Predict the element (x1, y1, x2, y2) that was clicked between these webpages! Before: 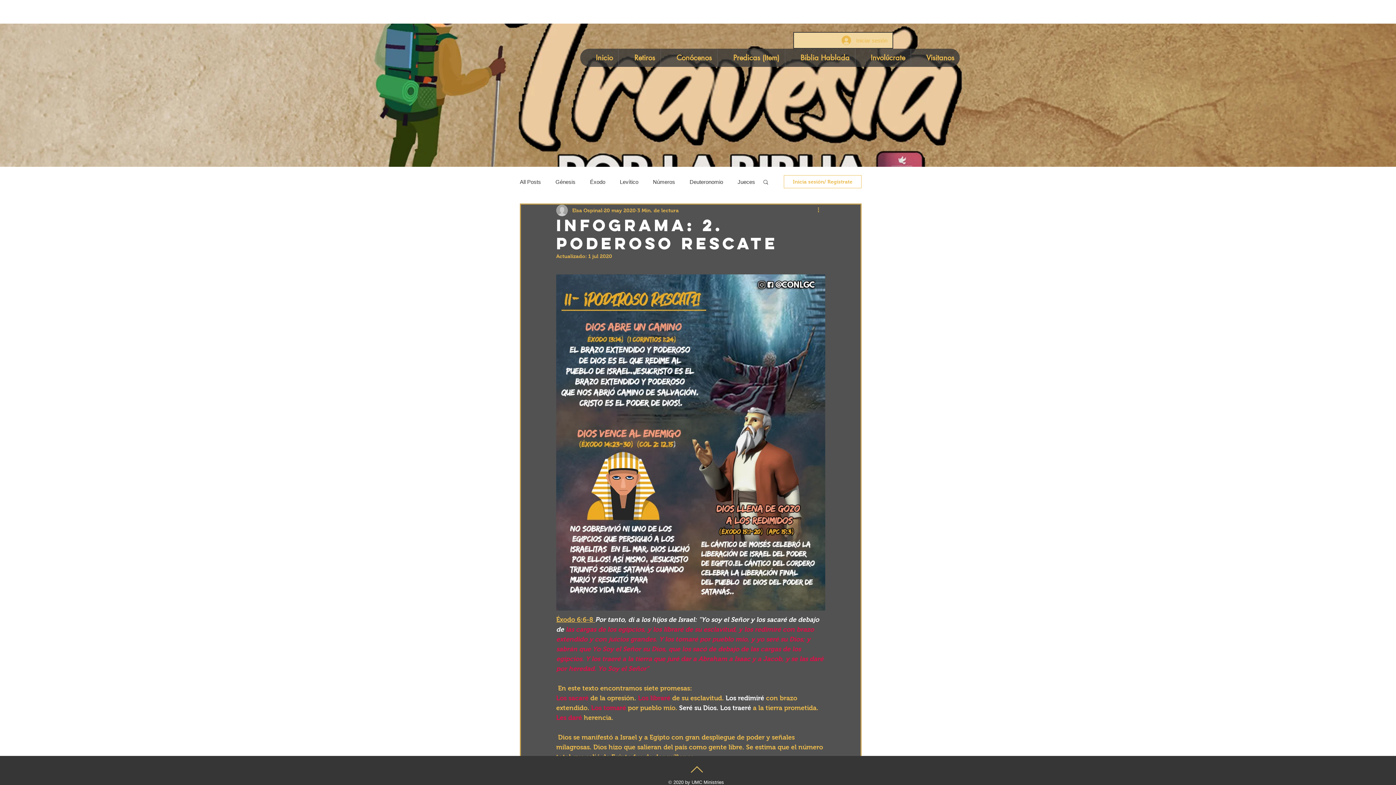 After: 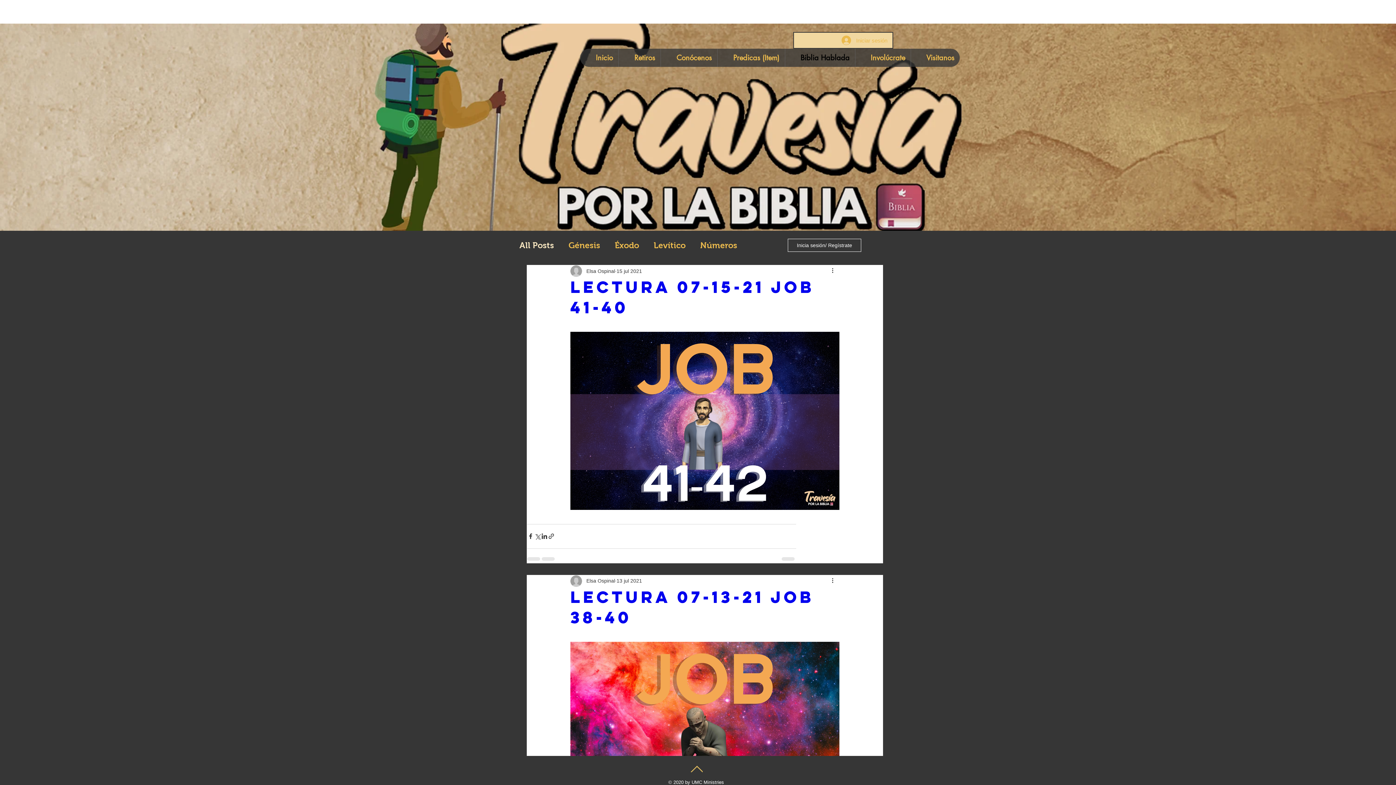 Action: bbox: (520, 178, 541, 185) label: All Posts